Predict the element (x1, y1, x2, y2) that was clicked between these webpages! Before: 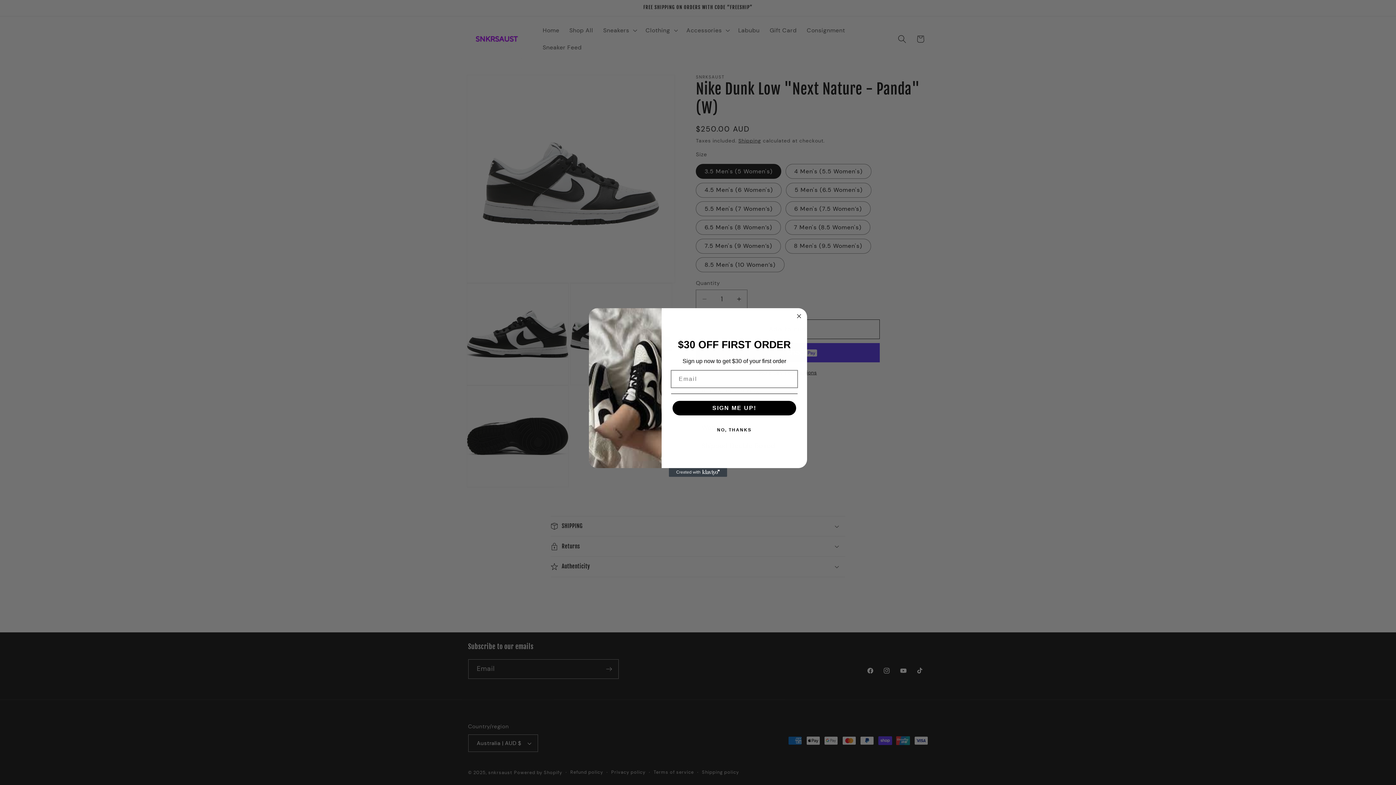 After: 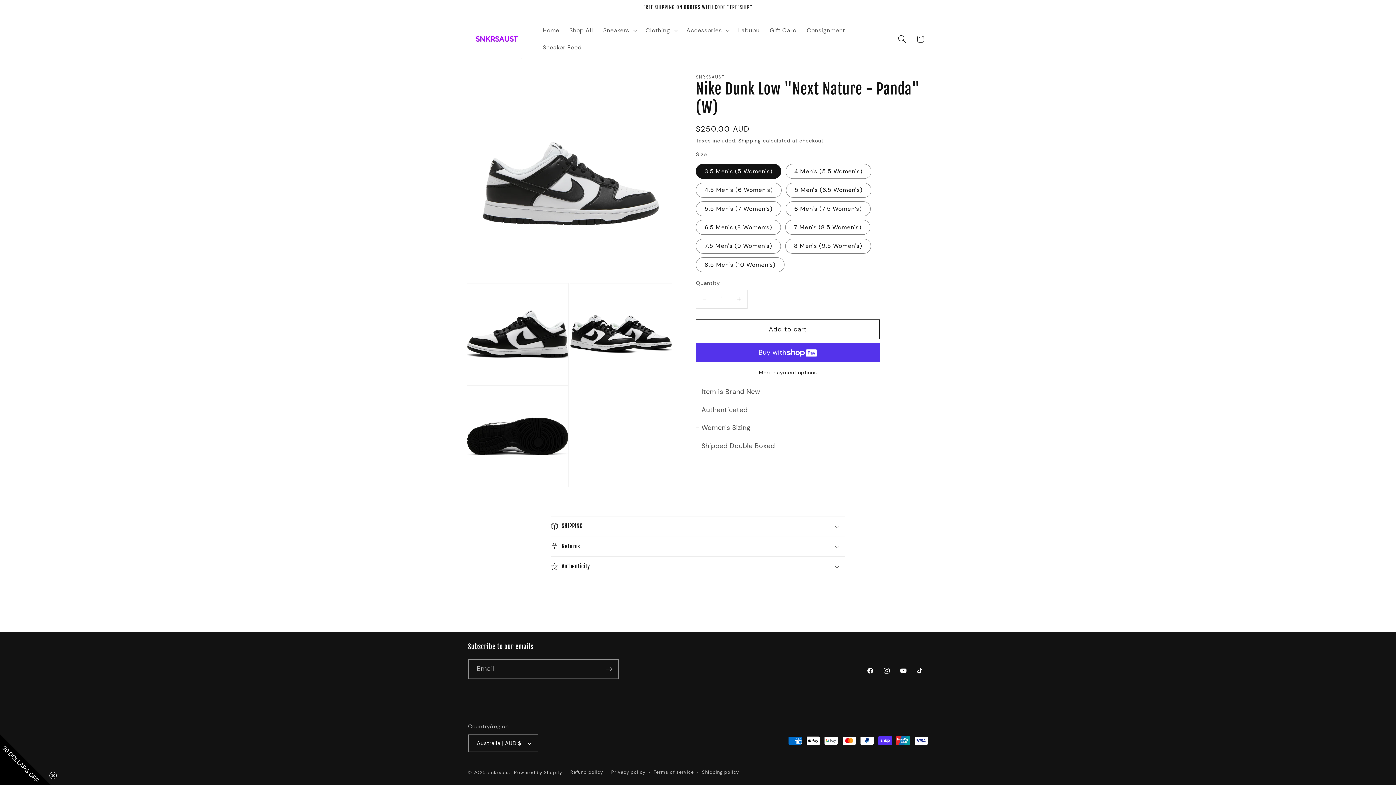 Action: bbox: (794, 312, 803, 320) label: Close dialog